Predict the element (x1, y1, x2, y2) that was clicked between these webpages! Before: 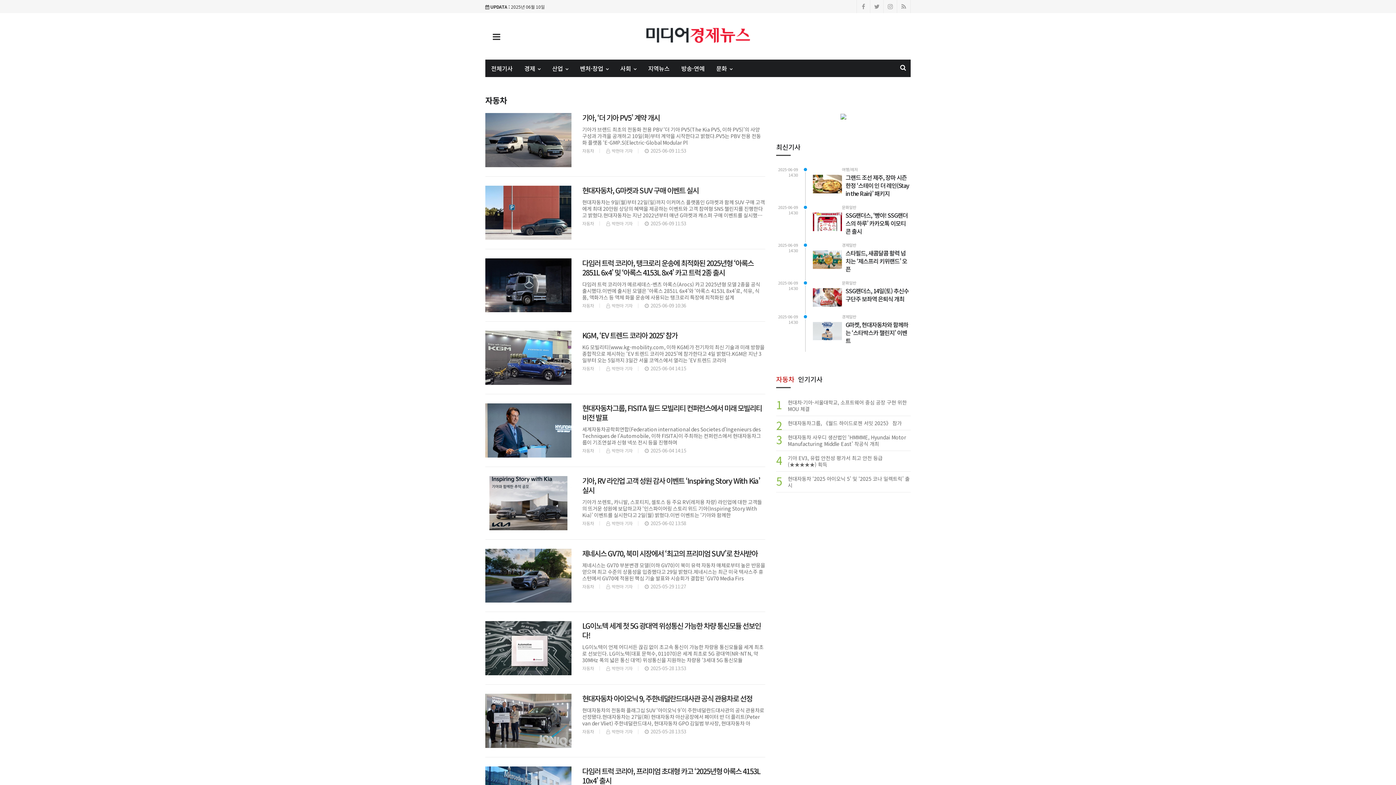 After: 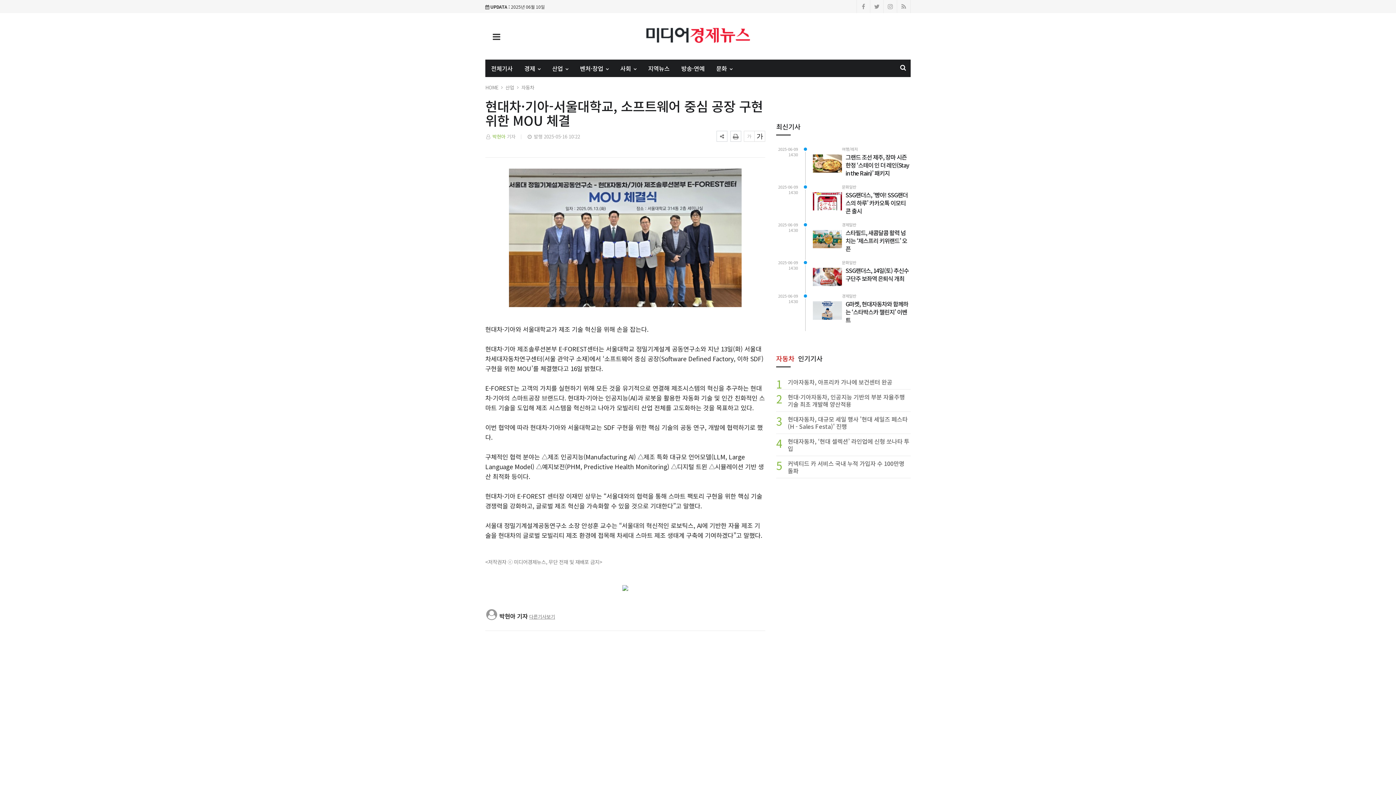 Action: bbox: (788, 399, 910, 412) label: 현대차·기아-서울대학교, 소프트웨어 중심 공장 구현 위한 MOU 체결